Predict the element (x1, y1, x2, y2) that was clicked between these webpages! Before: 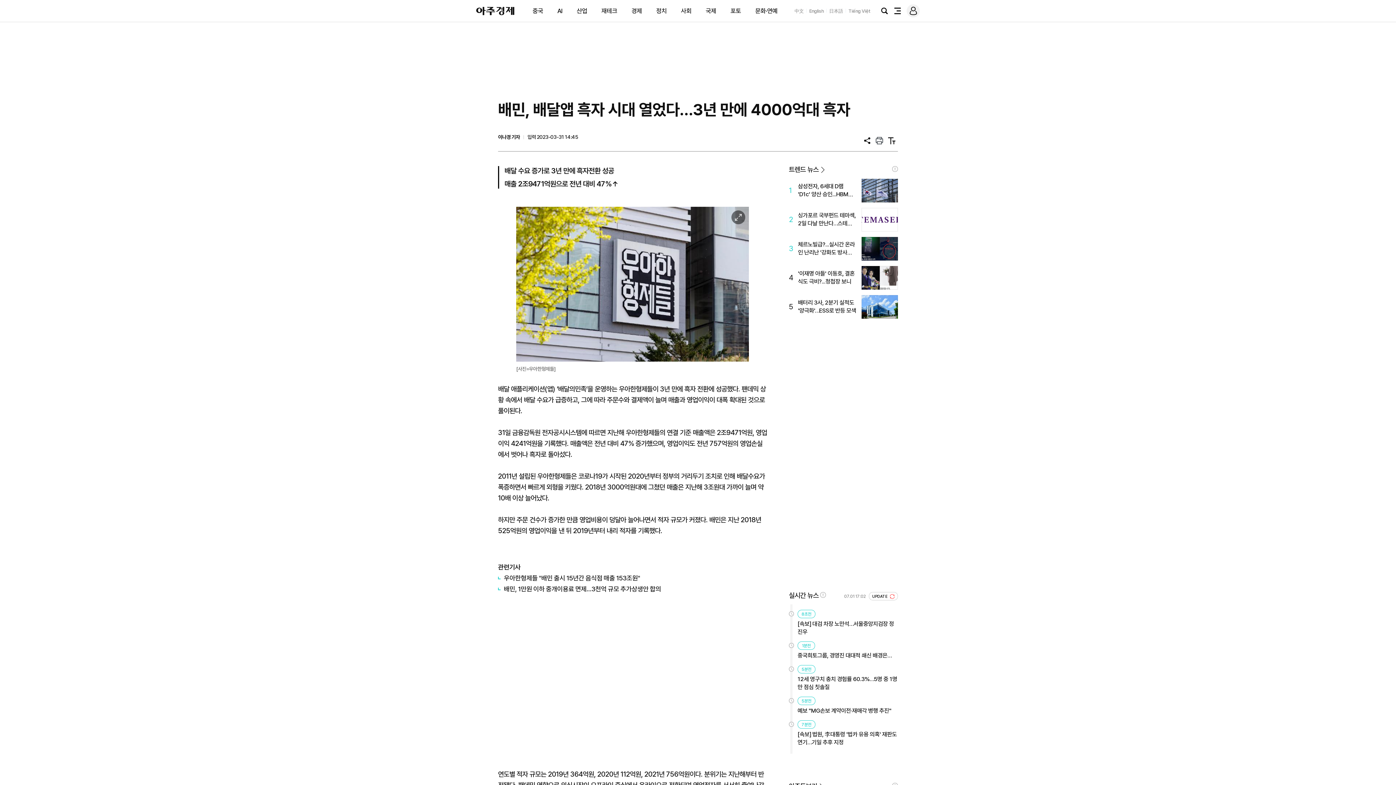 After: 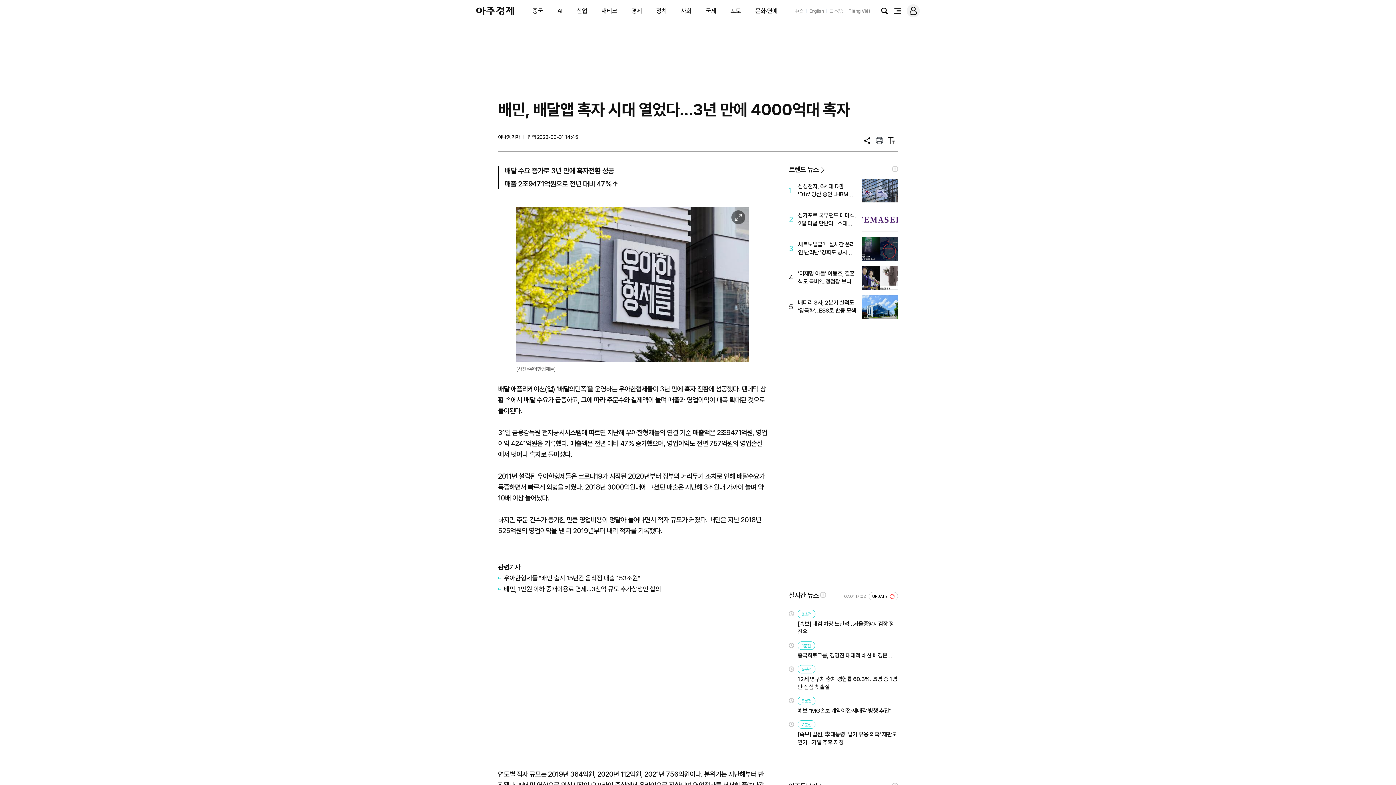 Action: bbox: (829, 8, 843, 13) label: 日本語